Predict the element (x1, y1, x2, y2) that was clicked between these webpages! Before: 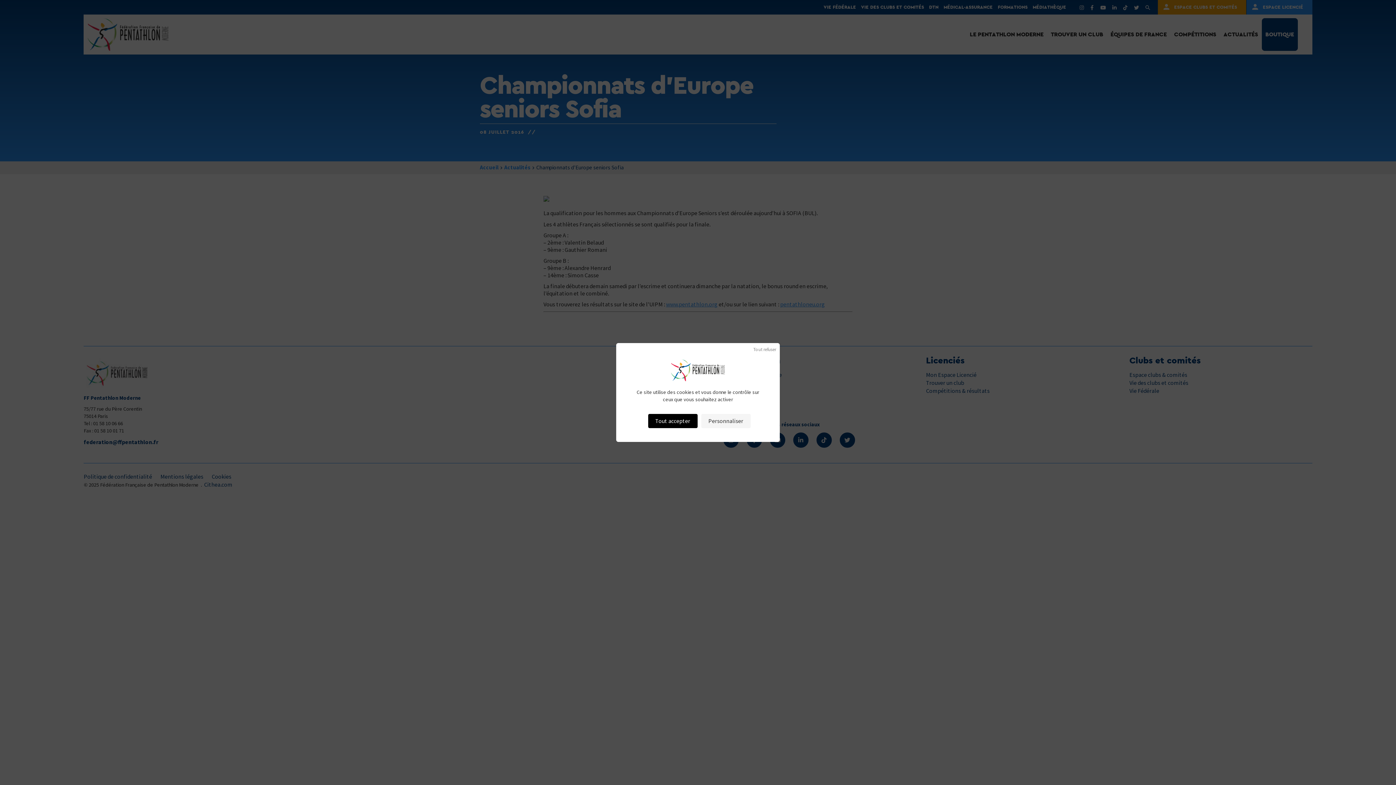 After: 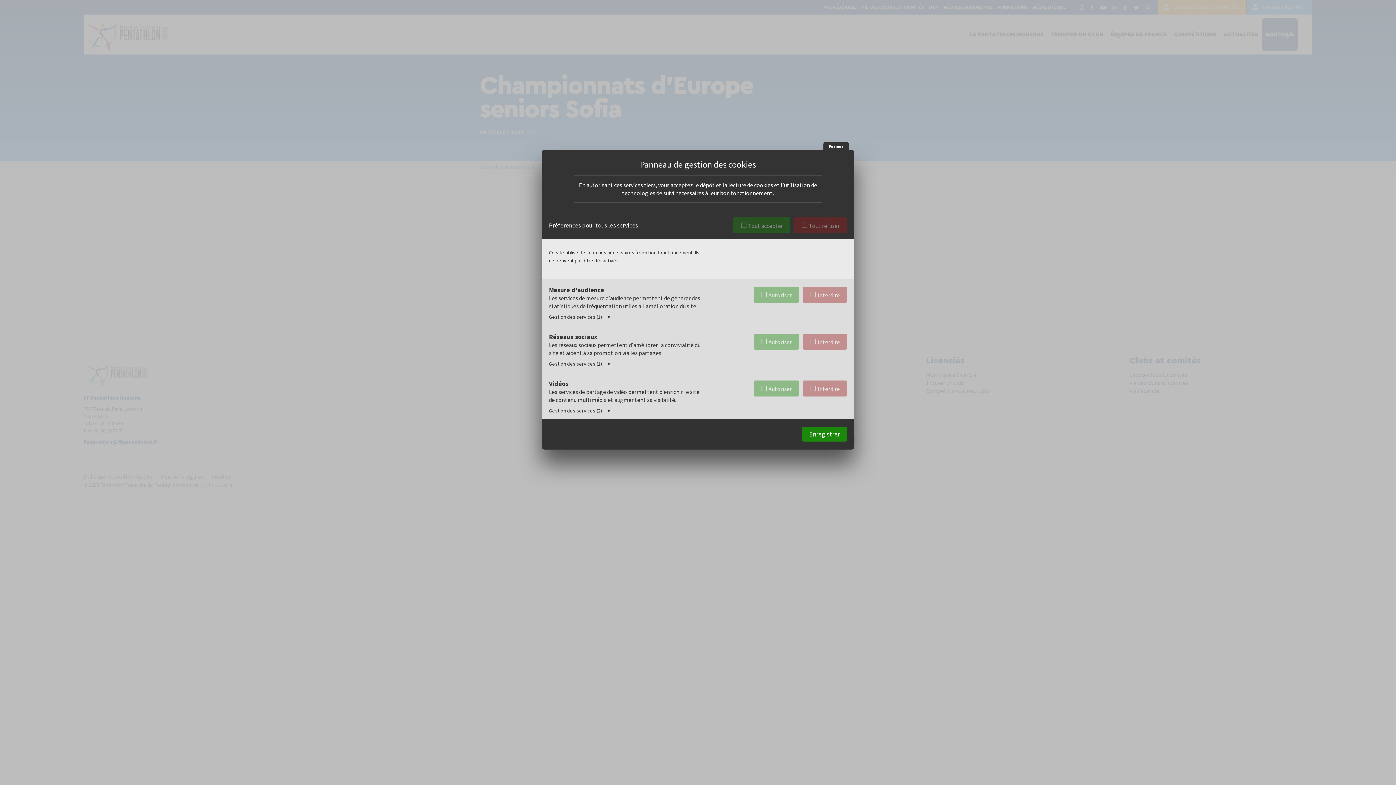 Action: label: Personnaliser (fenêtre modale) bbox: (701, 414, 750, 428)